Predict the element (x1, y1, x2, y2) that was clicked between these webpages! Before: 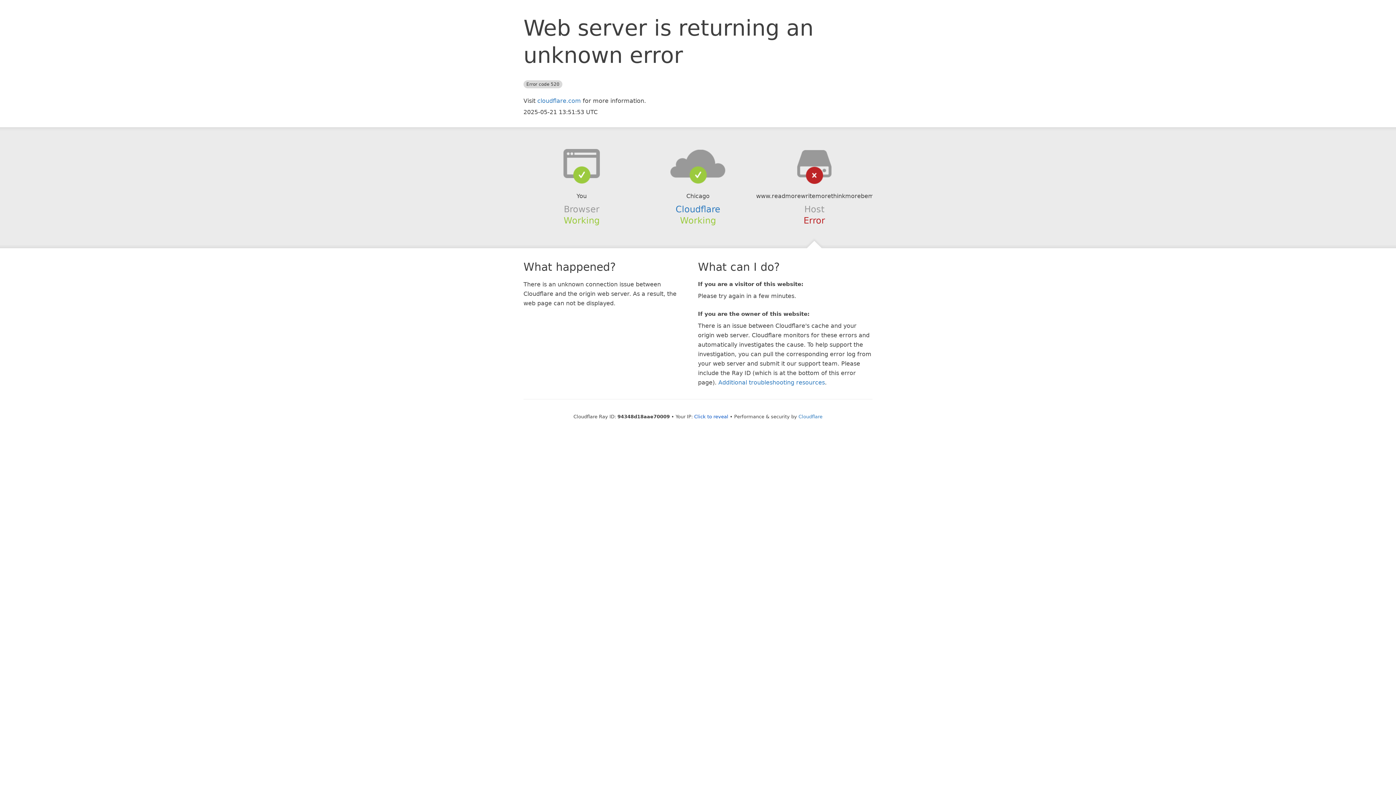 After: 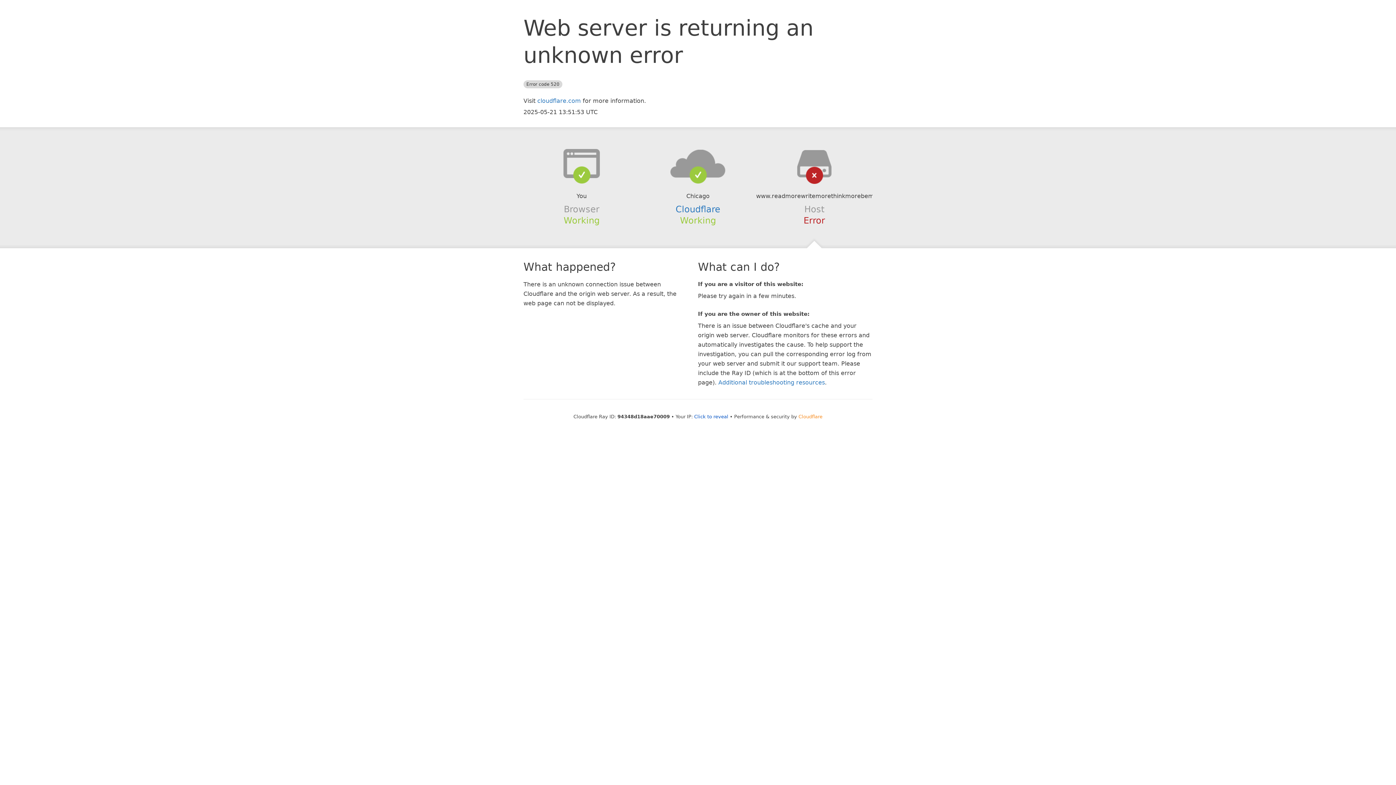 Action: label: Cloudflare bbox: (798, 414, 822, 419)